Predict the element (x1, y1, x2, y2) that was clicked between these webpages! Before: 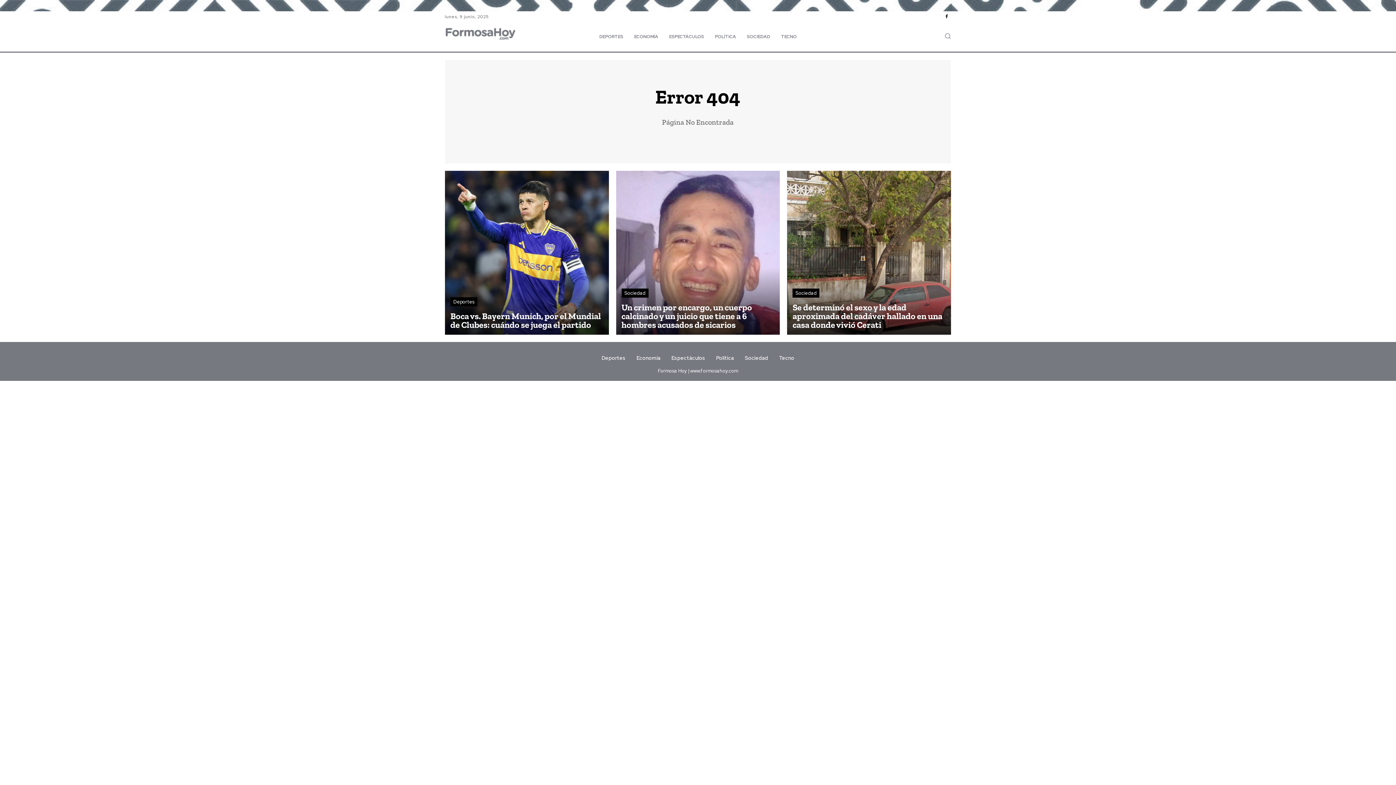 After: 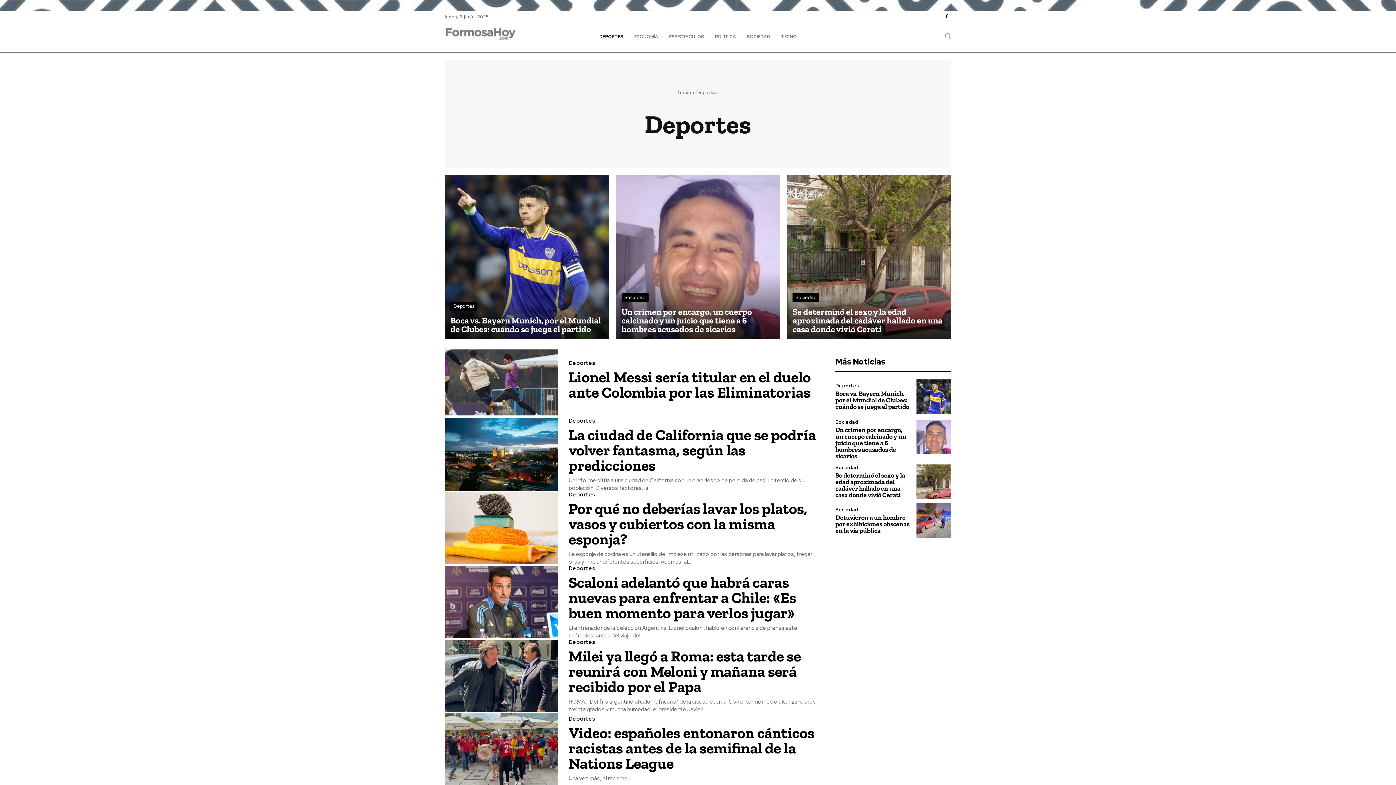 Action: bbox: (601, 355, 625, 360) label: Deportes